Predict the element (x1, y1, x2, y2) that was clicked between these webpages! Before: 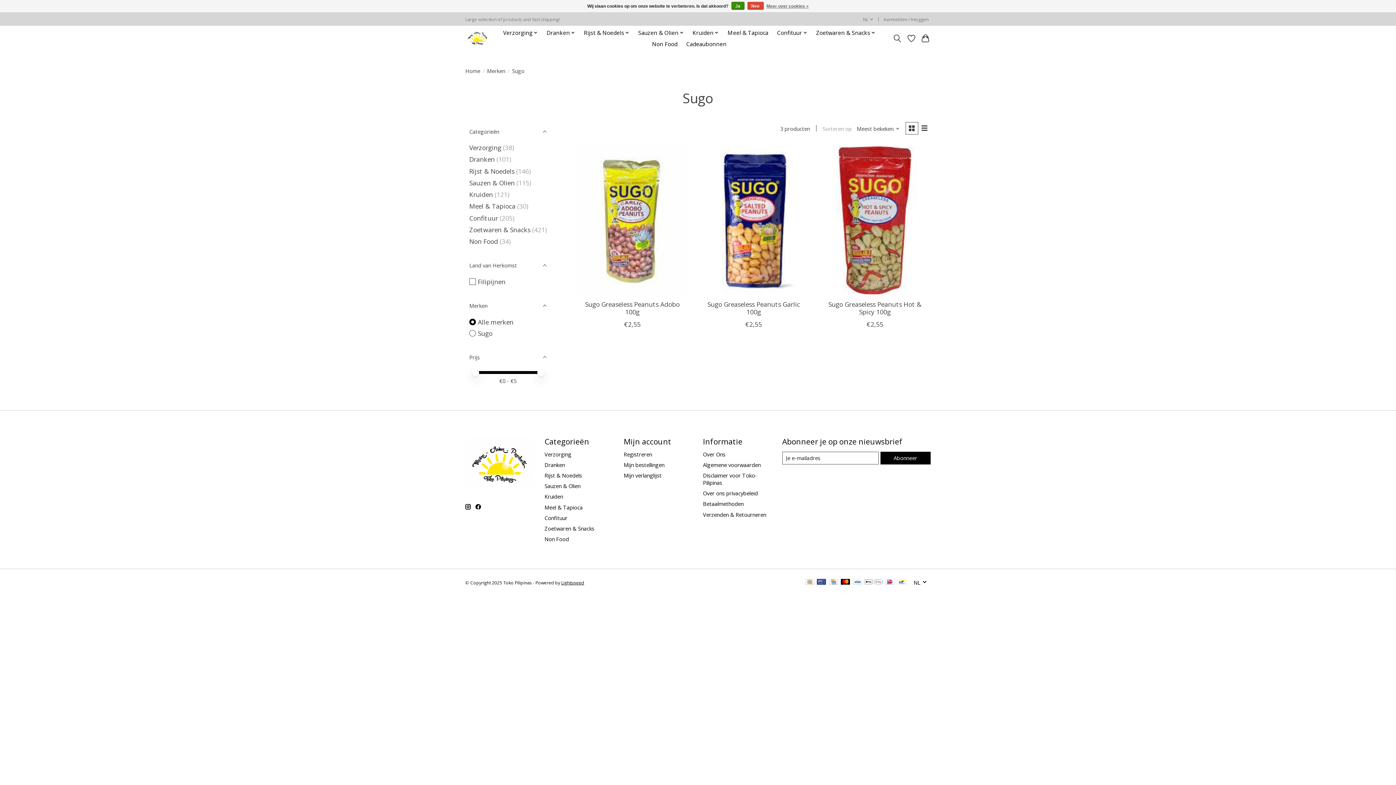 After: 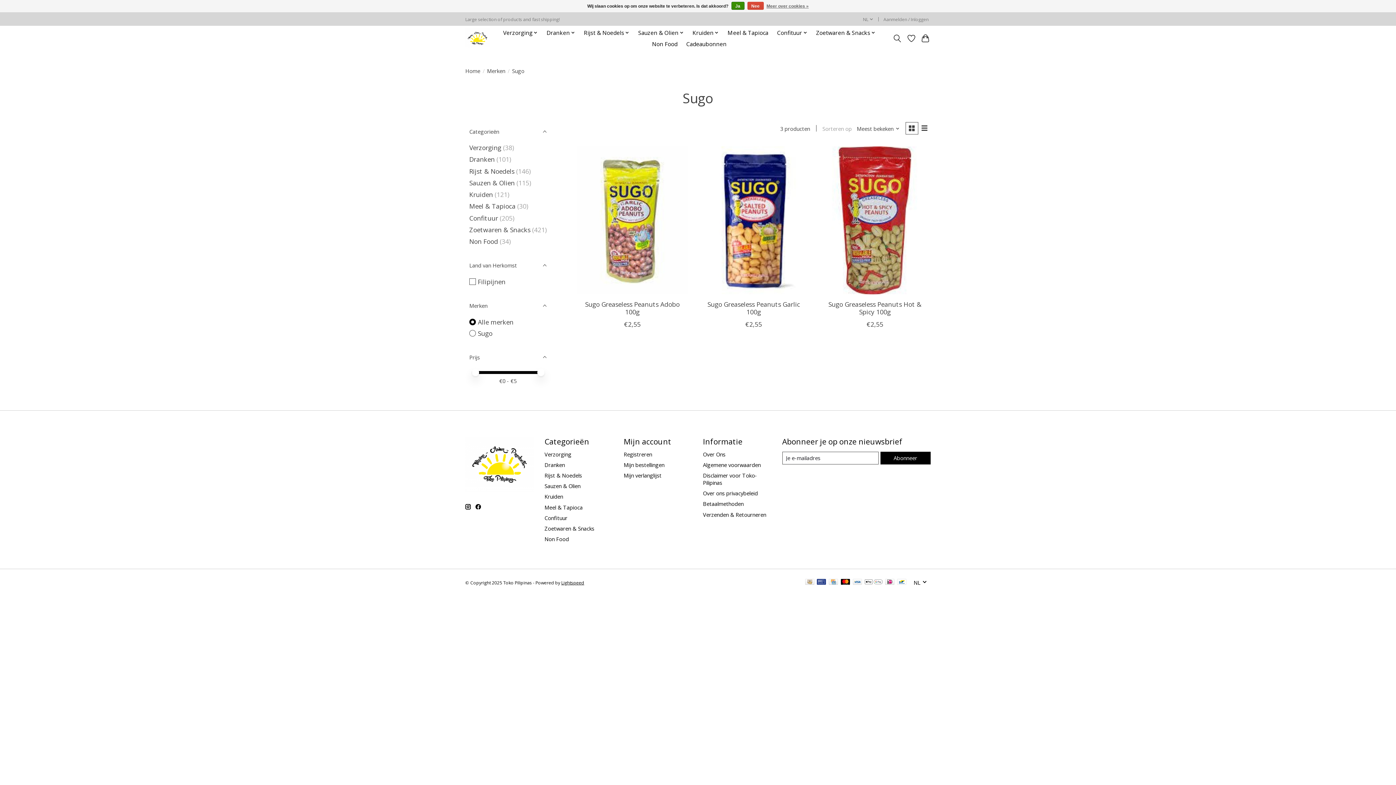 Action: bbox: (475, 504, 481, 509)